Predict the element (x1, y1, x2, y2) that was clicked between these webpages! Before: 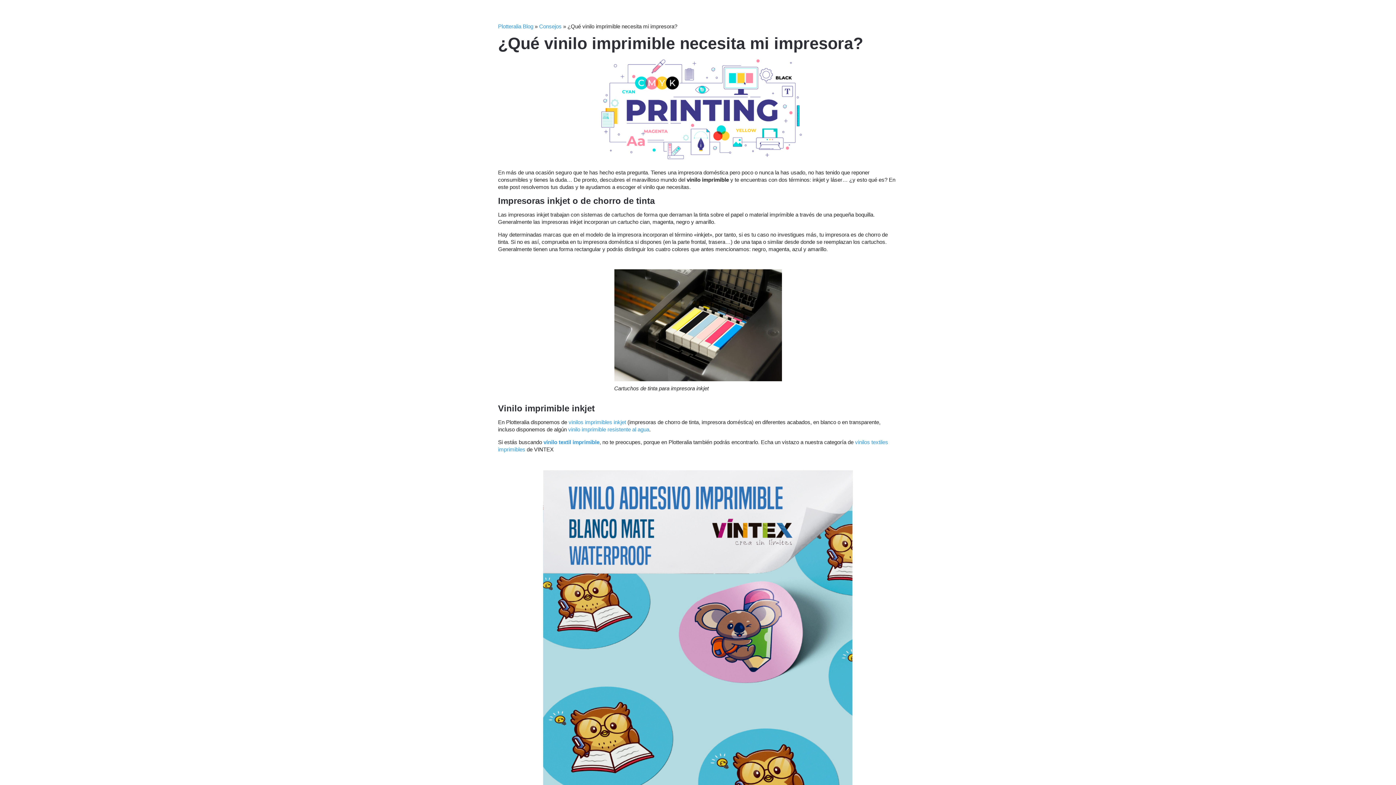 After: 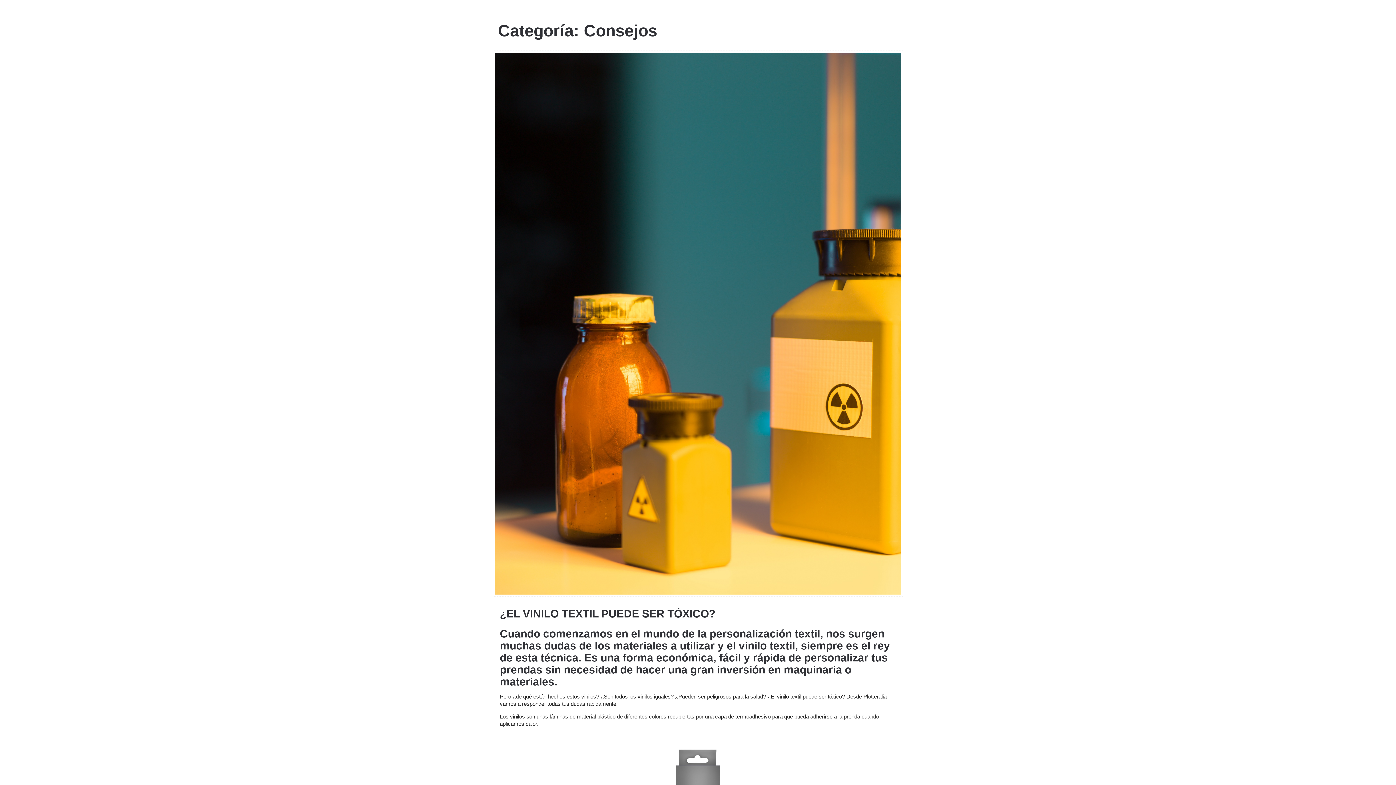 Action: label: Consejos bbox: (539, 23, 561, 29)